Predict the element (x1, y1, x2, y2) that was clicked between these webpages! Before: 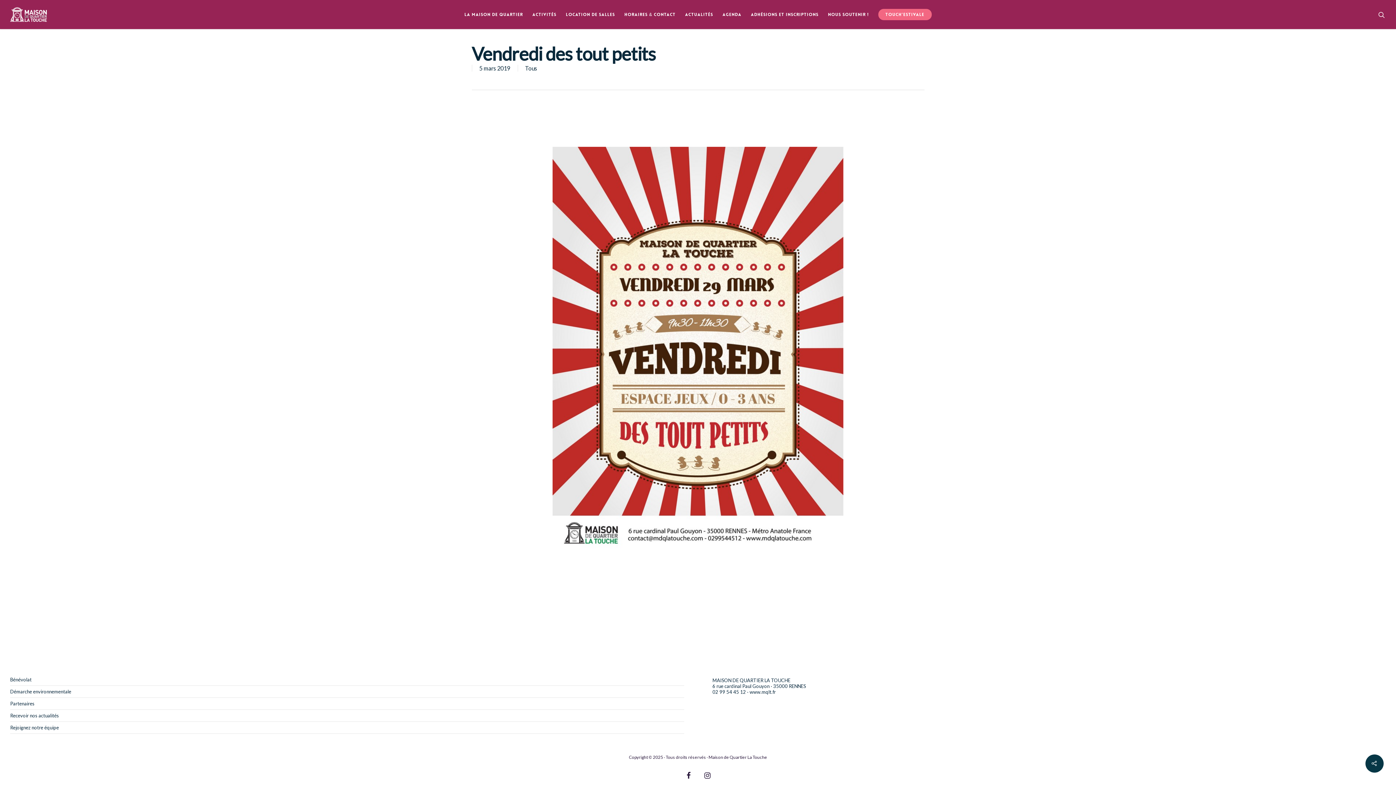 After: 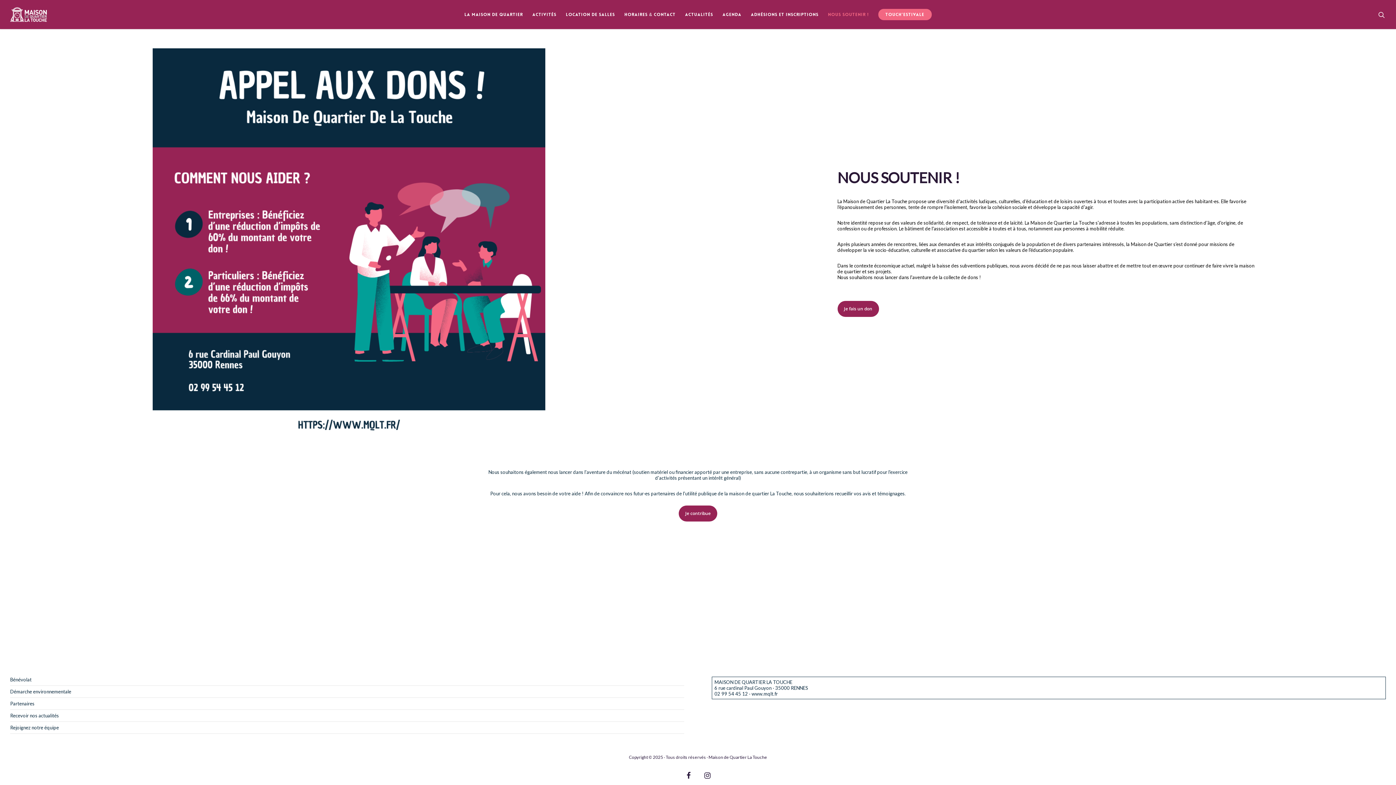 Action: label: Nous soutenir ! bbox: (823, 12, 873, 16)